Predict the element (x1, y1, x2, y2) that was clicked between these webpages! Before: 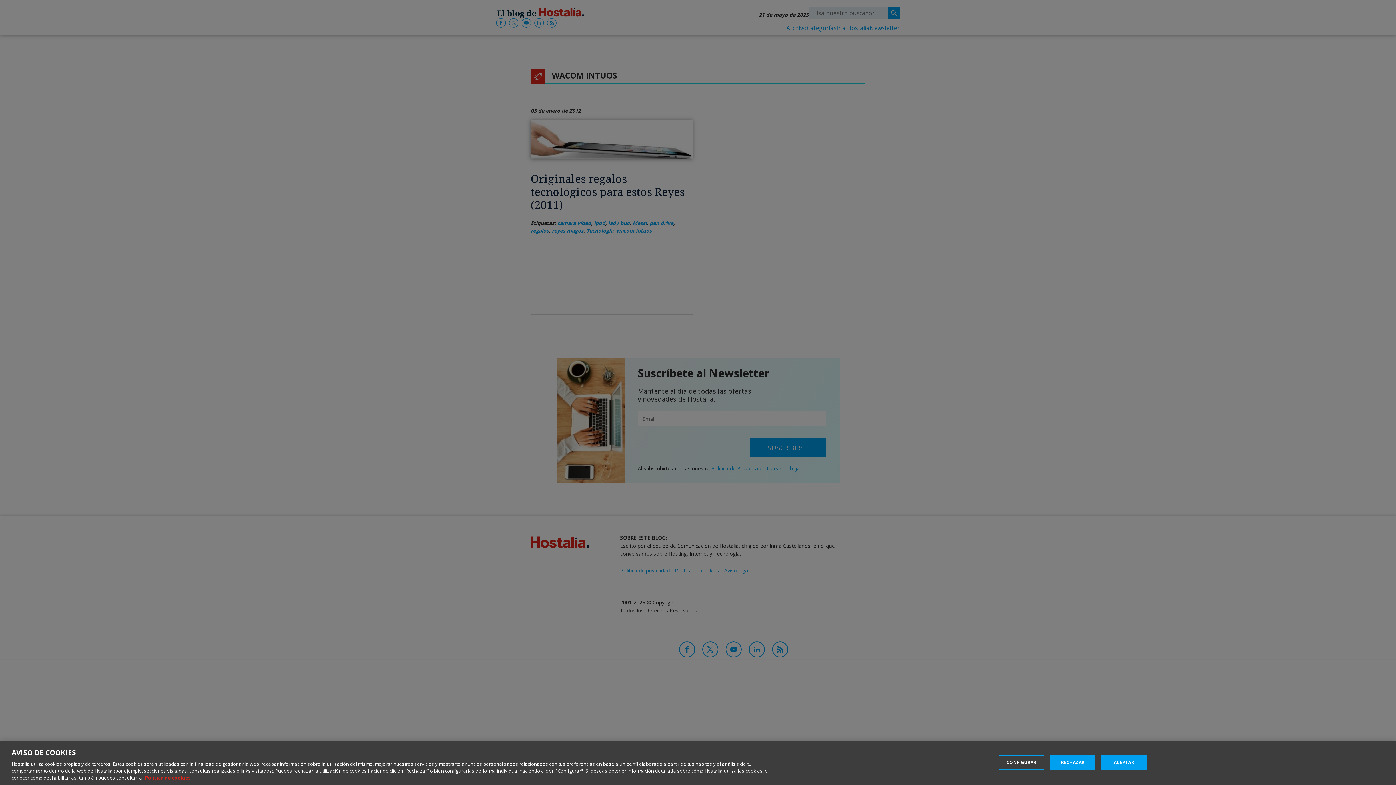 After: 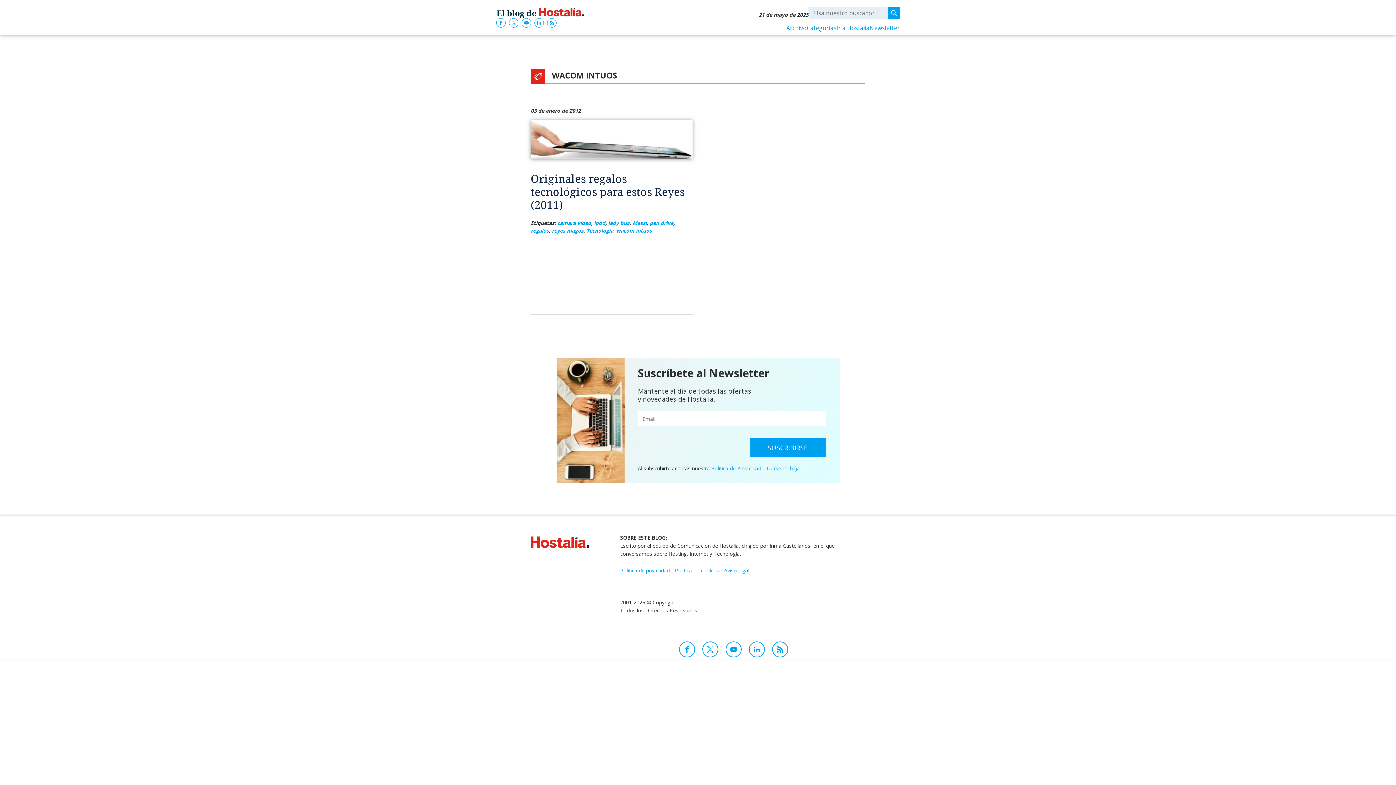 Action: label: ACEPTAR bbox: (1101, 755, 1147, 770)